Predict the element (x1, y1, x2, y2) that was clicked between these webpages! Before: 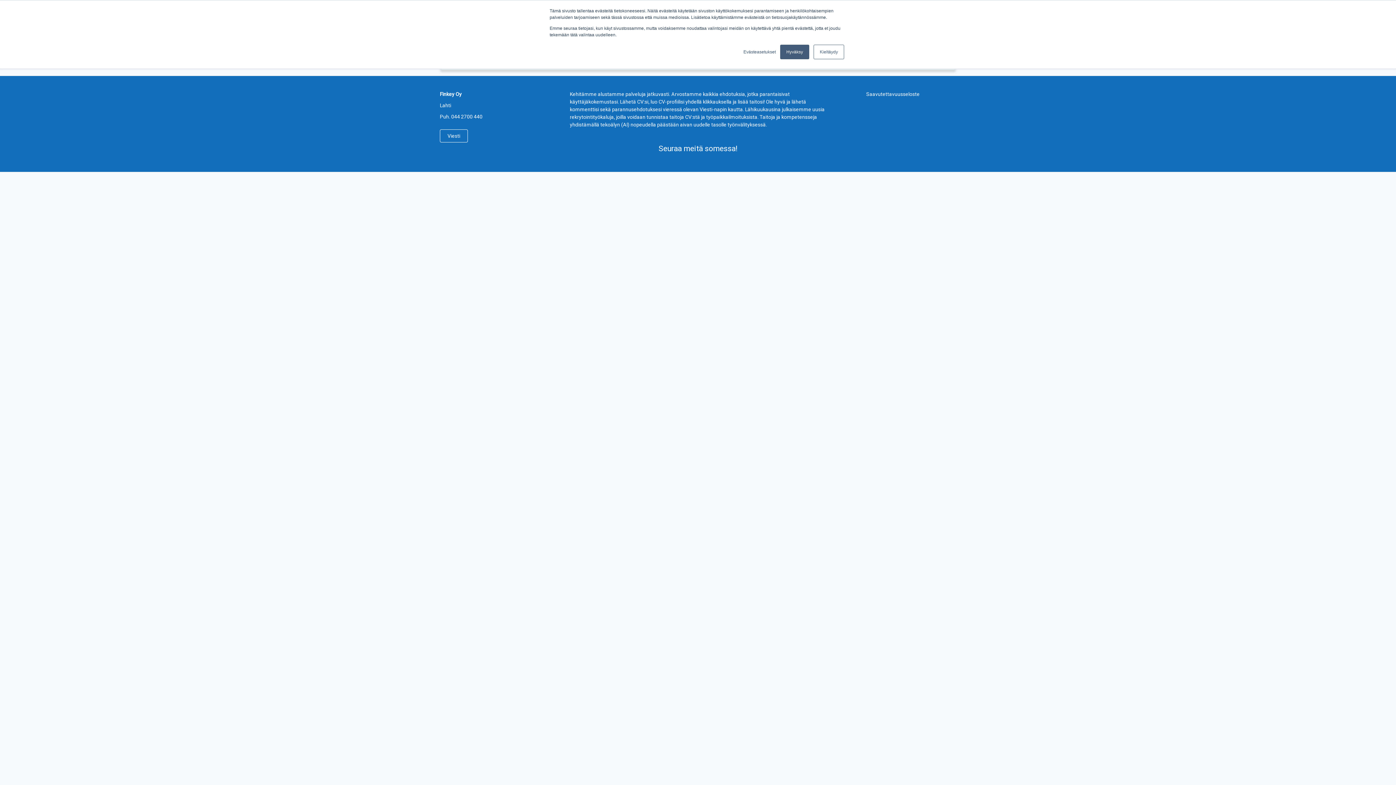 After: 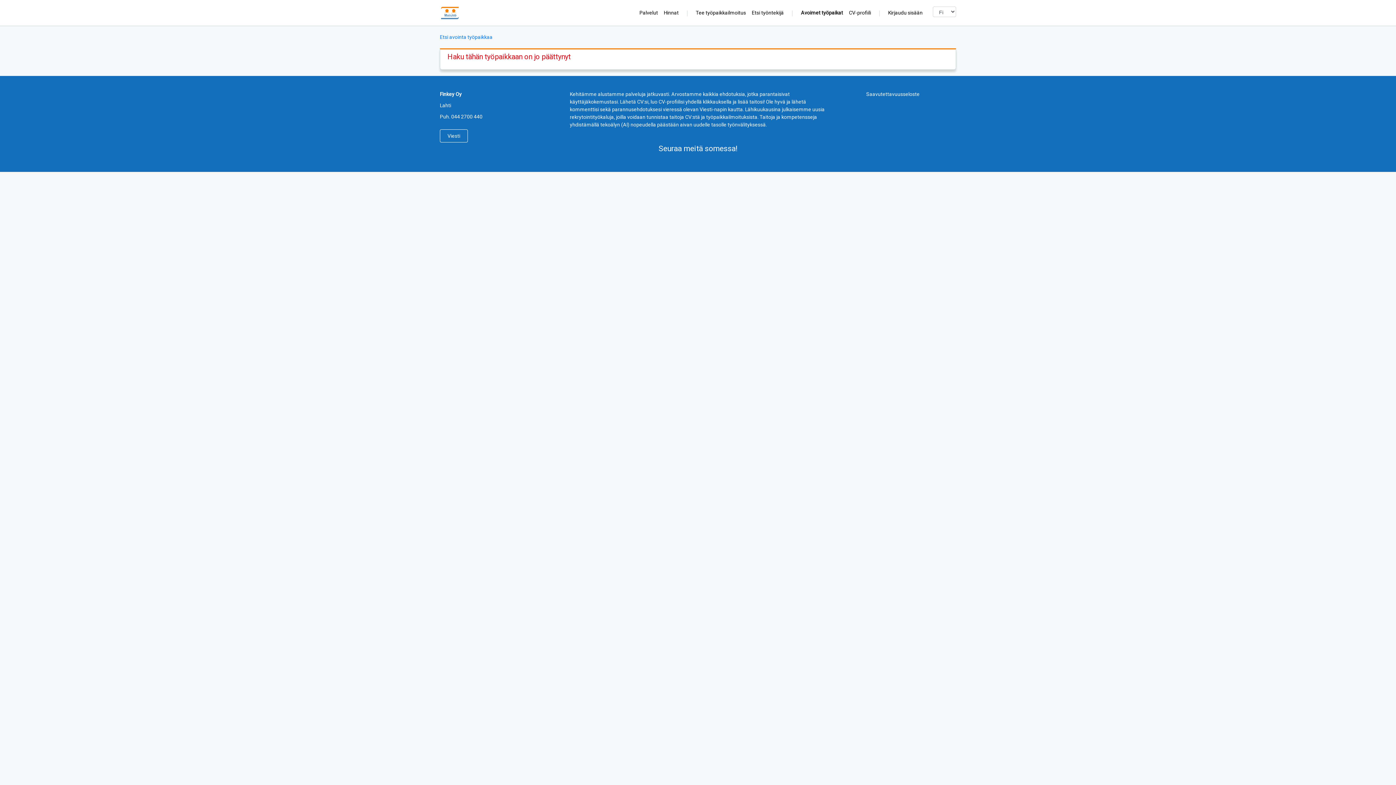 Action: label: Kieltäydy bbox: (813, 44, 844, 59)